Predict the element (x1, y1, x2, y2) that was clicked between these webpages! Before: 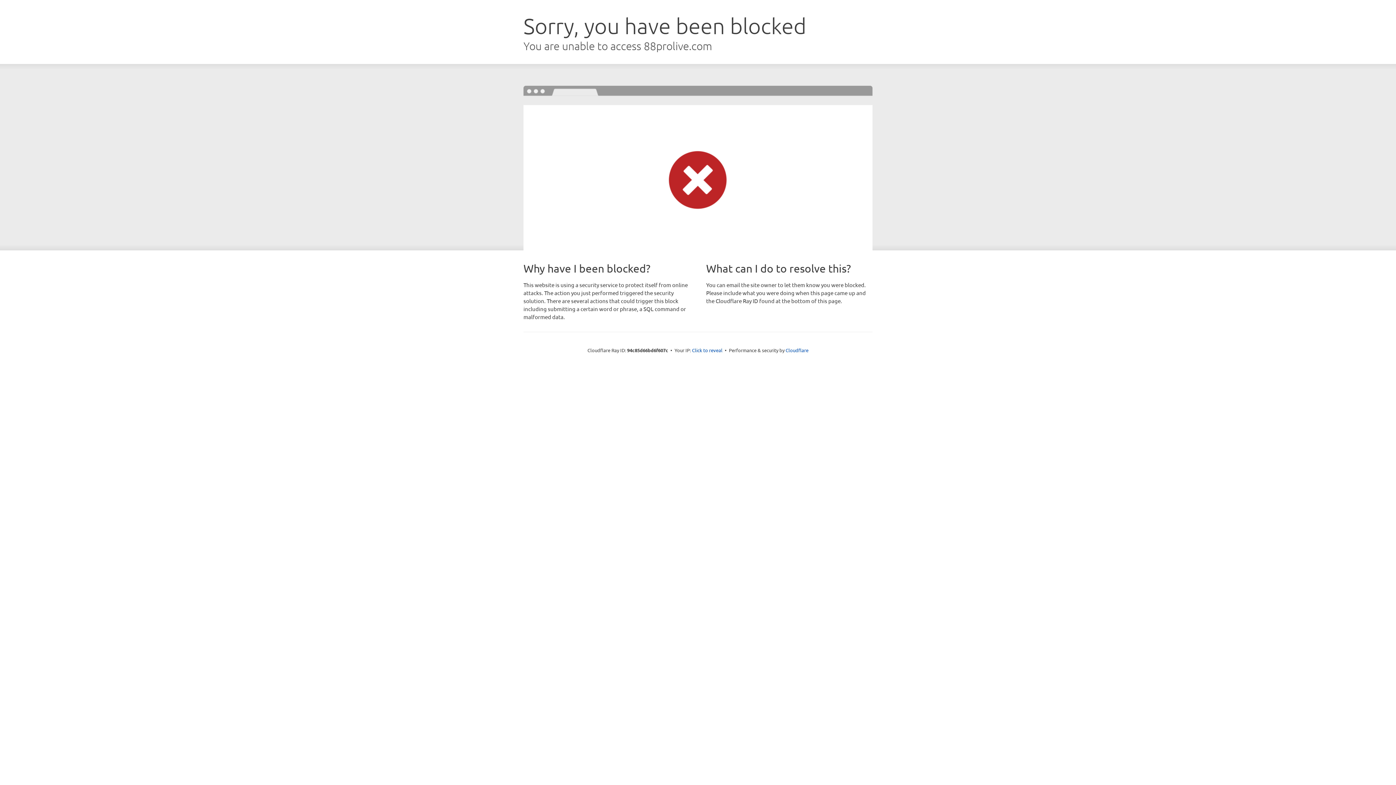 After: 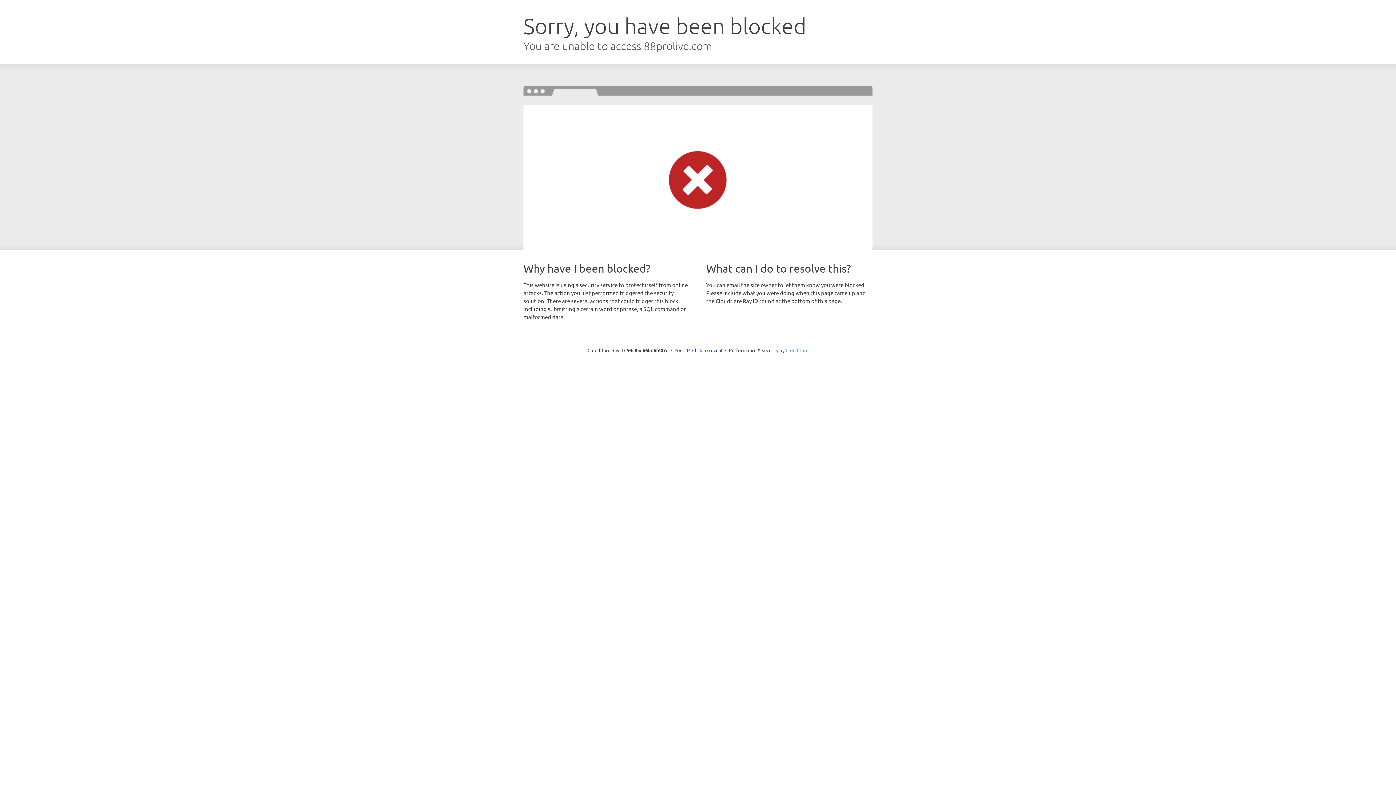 Action: label: Cloudflare bbox: (785, 347, 808, 353)